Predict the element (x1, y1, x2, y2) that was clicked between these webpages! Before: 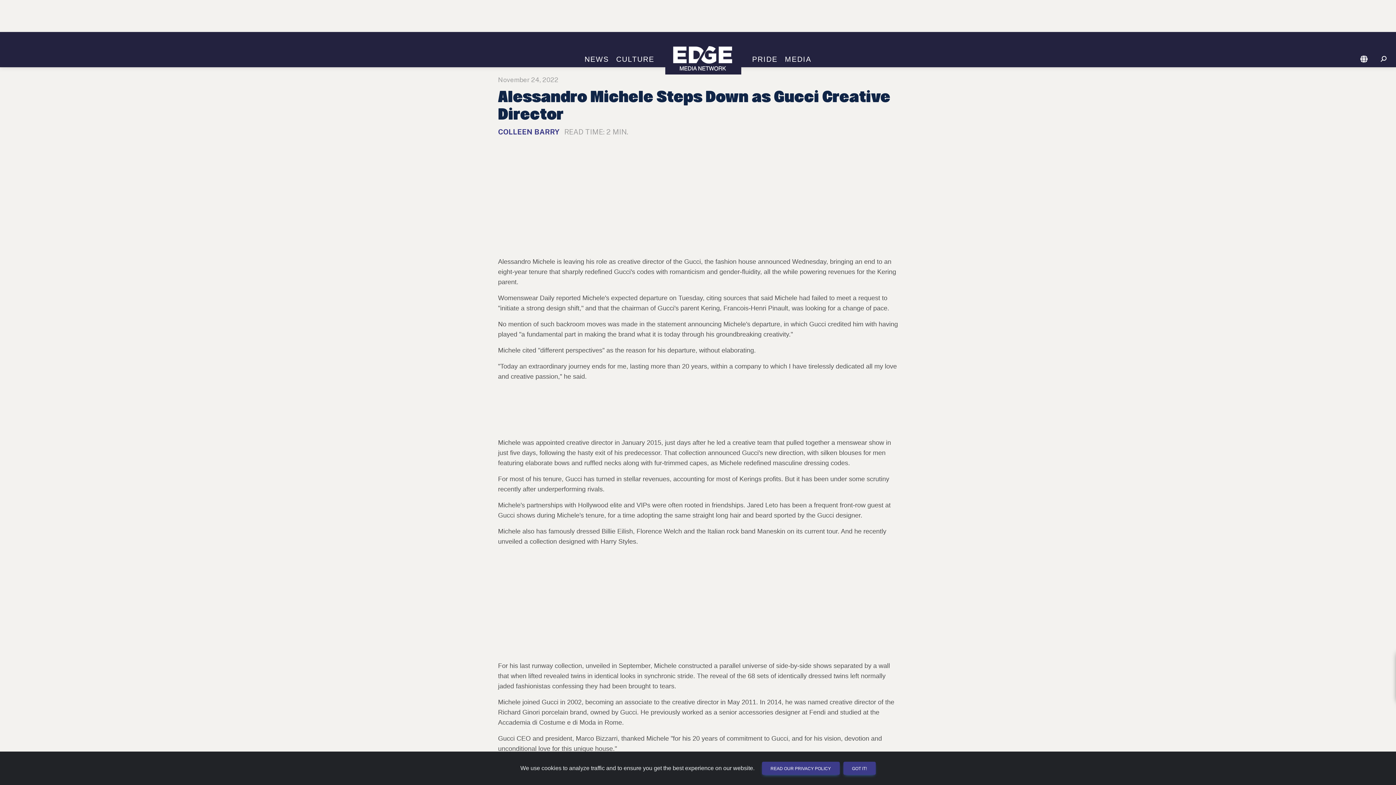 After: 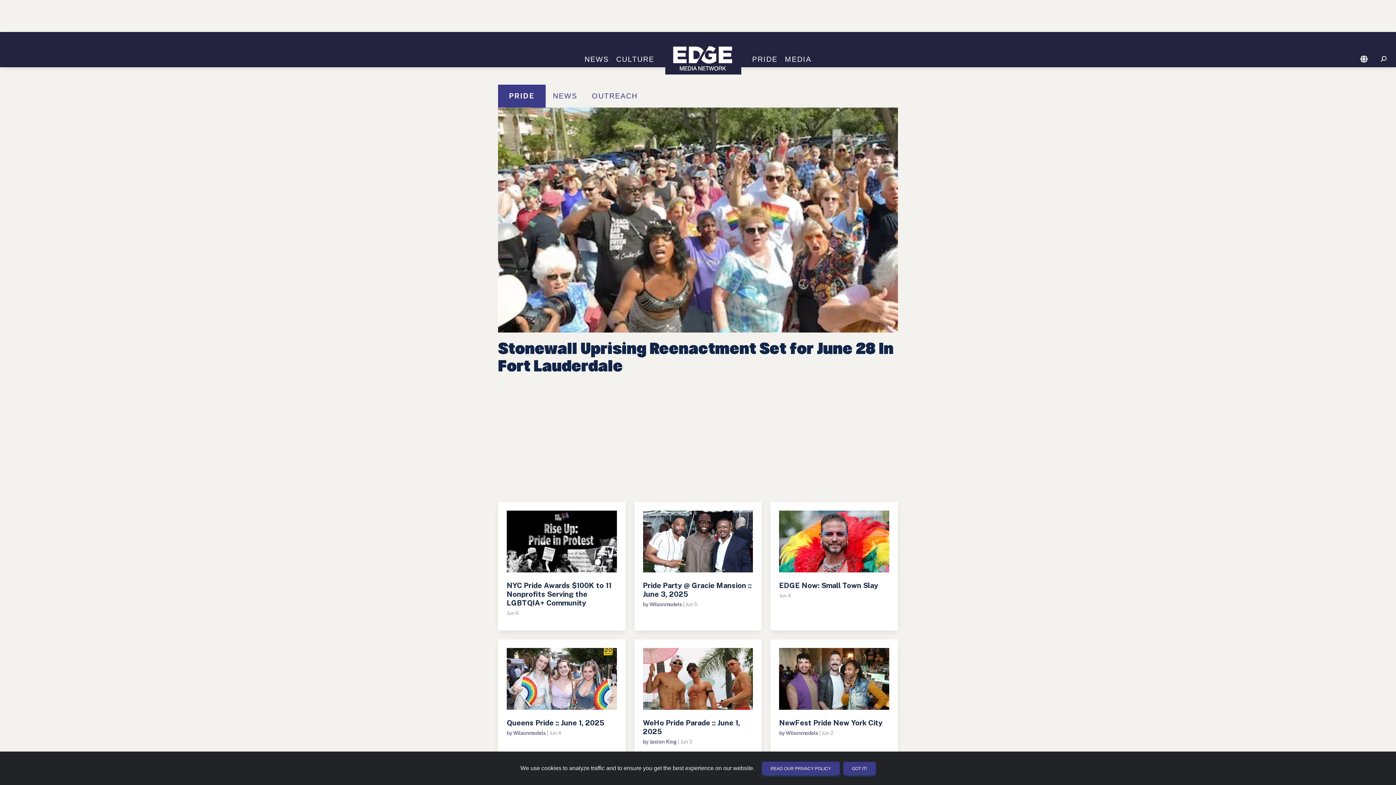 Action: label: PRIDE bbox: (748, 55, 781, 63)